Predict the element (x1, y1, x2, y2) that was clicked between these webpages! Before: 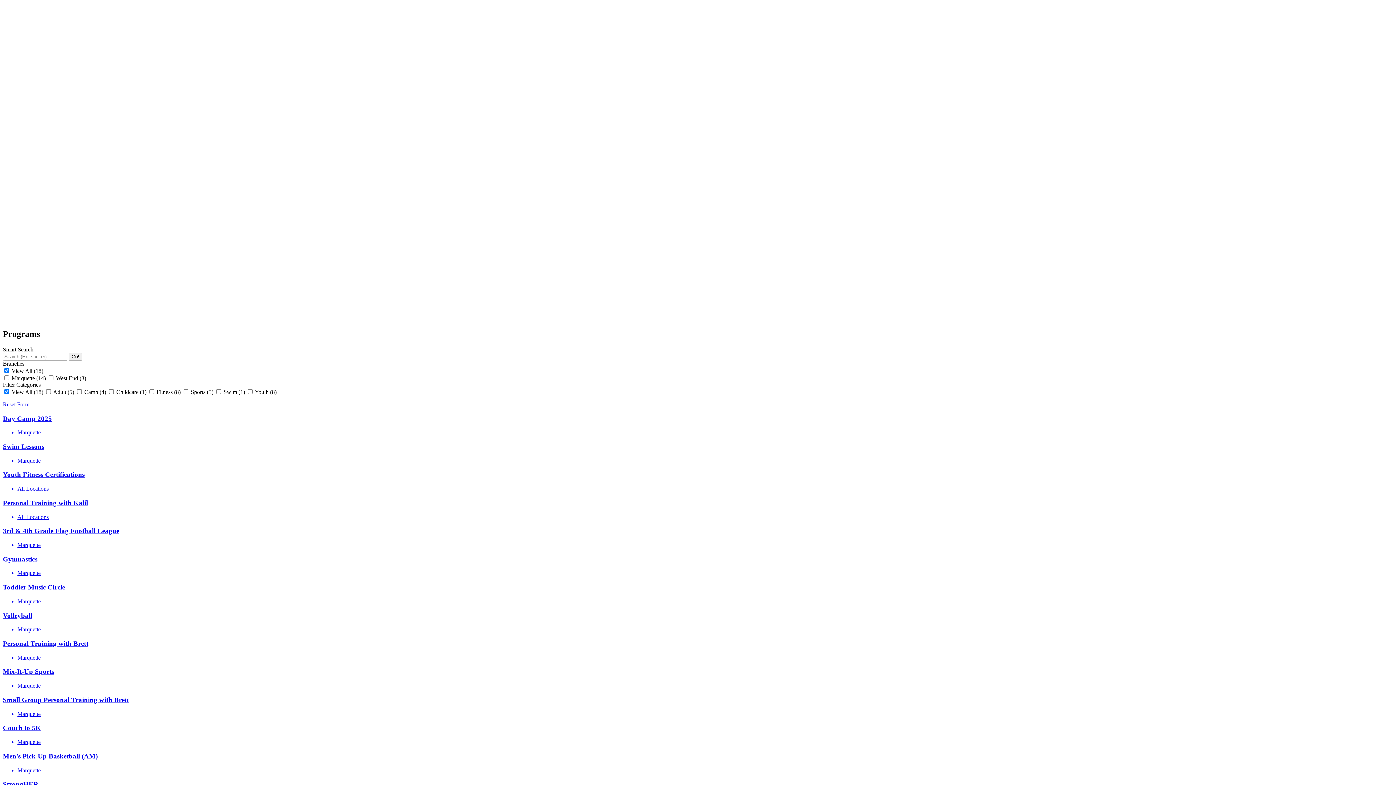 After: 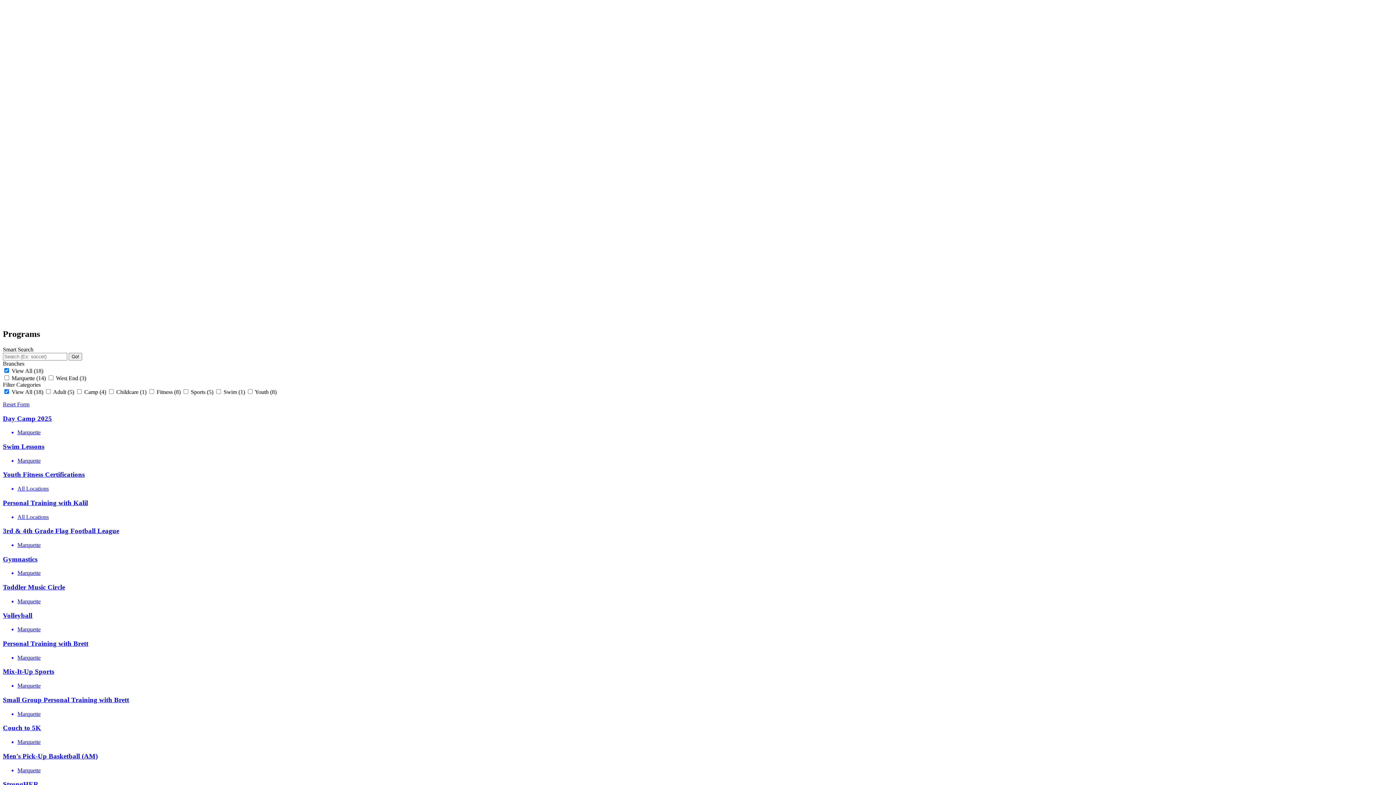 Action: bbox: (68, 353, 82, 360) label: Go!